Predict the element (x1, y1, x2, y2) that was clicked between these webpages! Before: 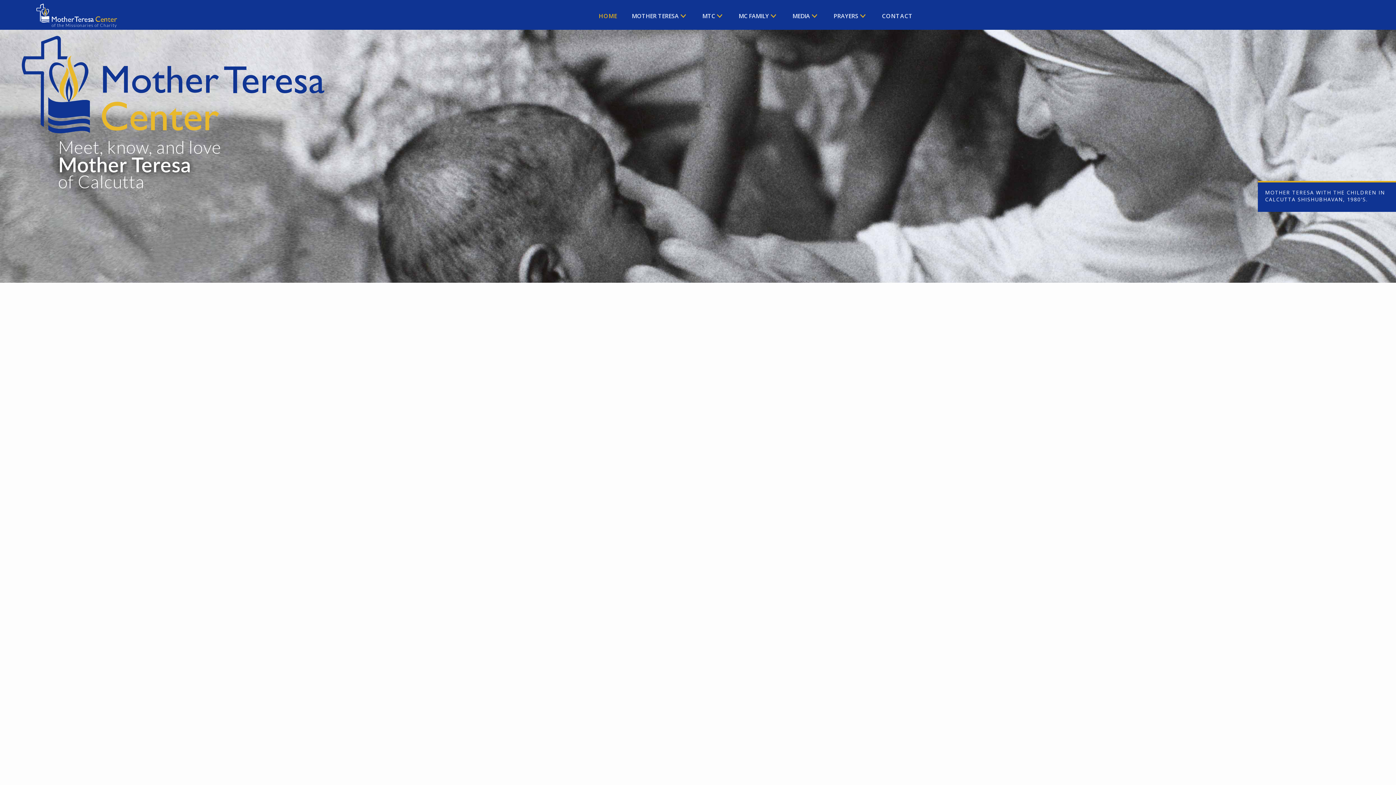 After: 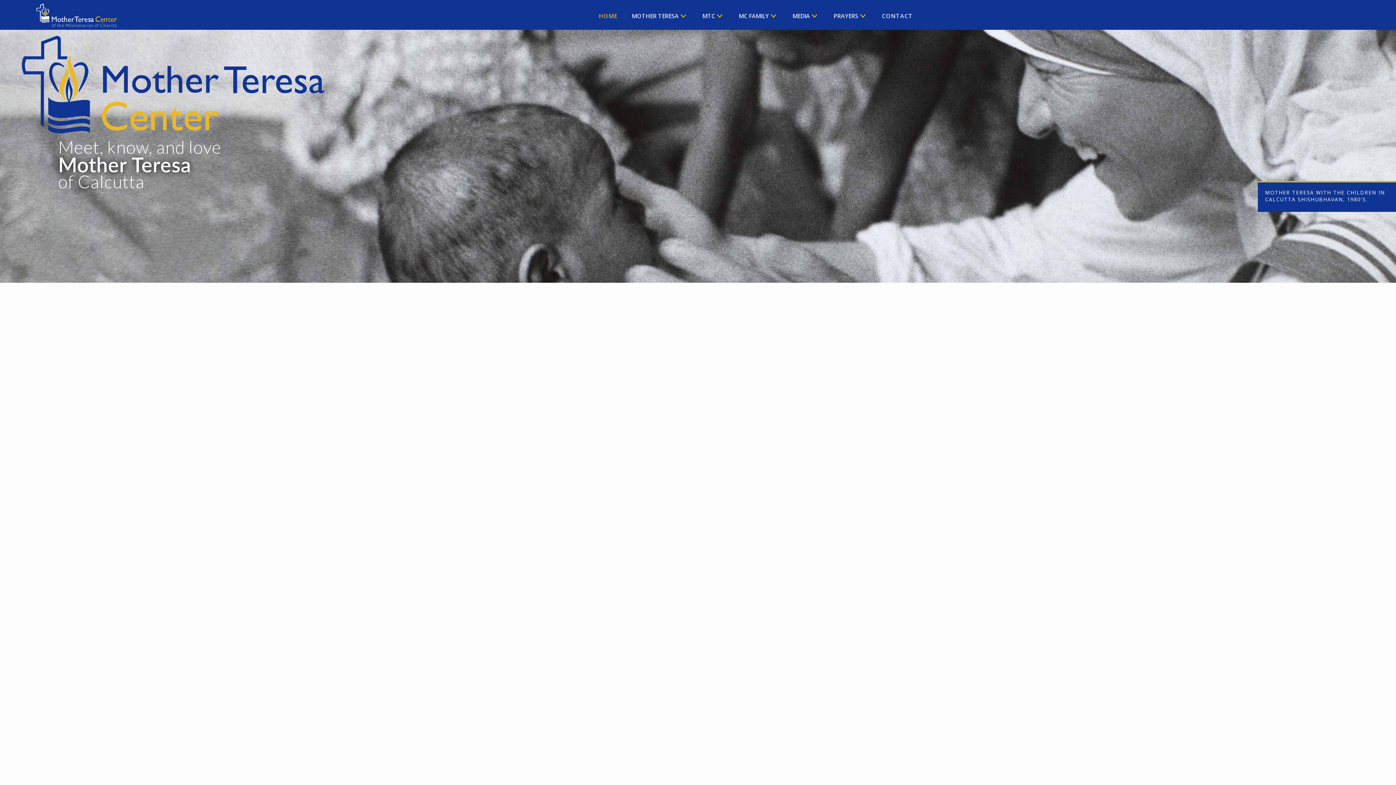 Action: bbox: (591, 3, 624, 28) label: HOME